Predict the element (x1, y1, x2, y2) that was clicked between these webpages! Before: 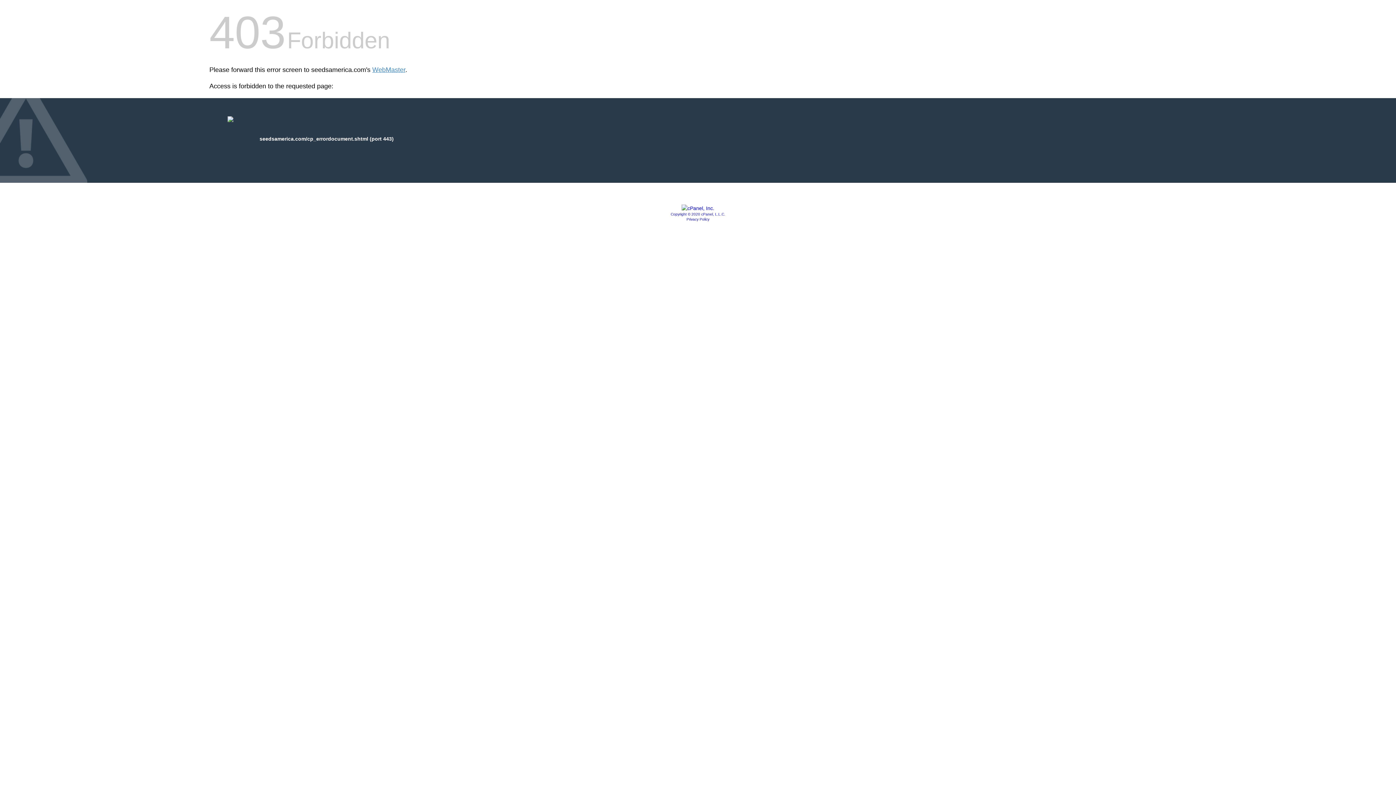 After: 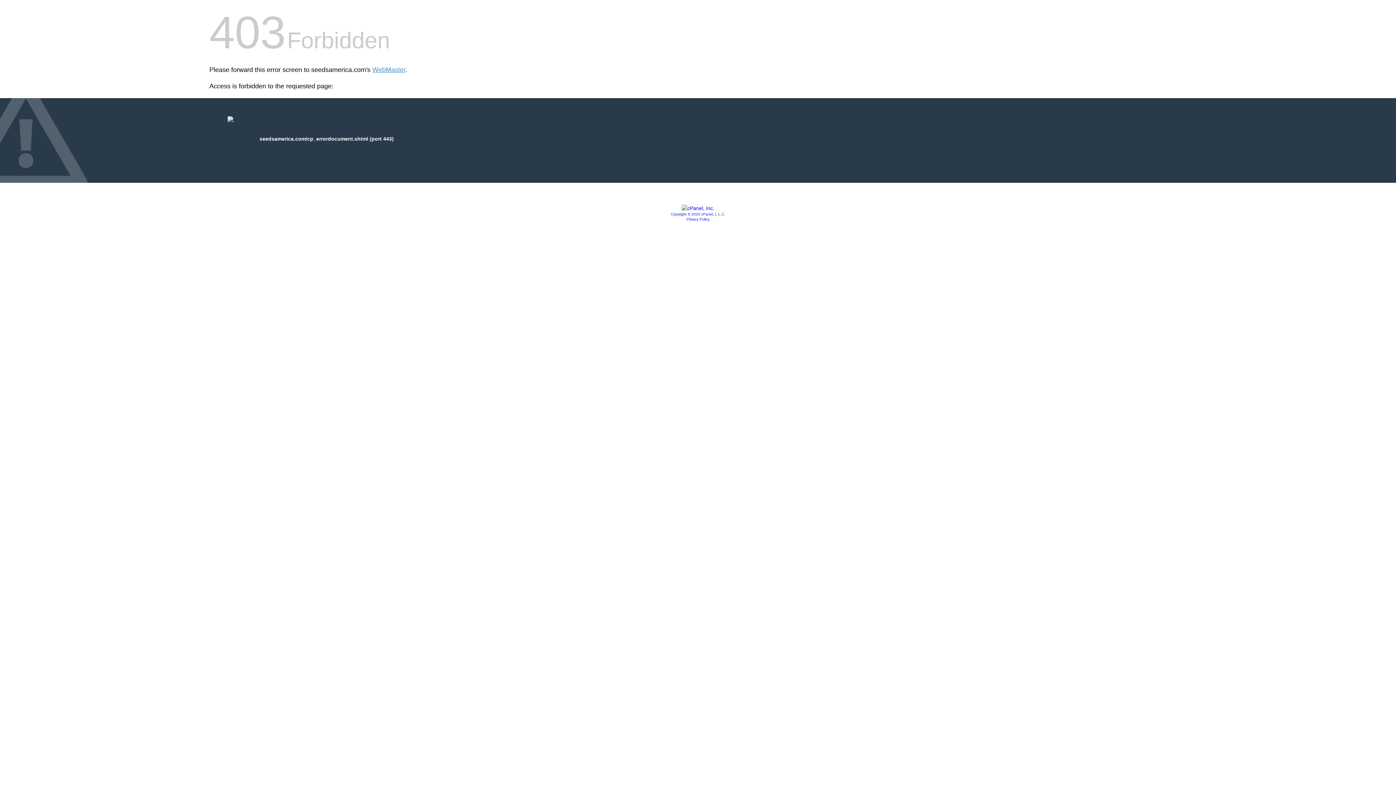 Action: bbox: (681, 205, 714, 211)